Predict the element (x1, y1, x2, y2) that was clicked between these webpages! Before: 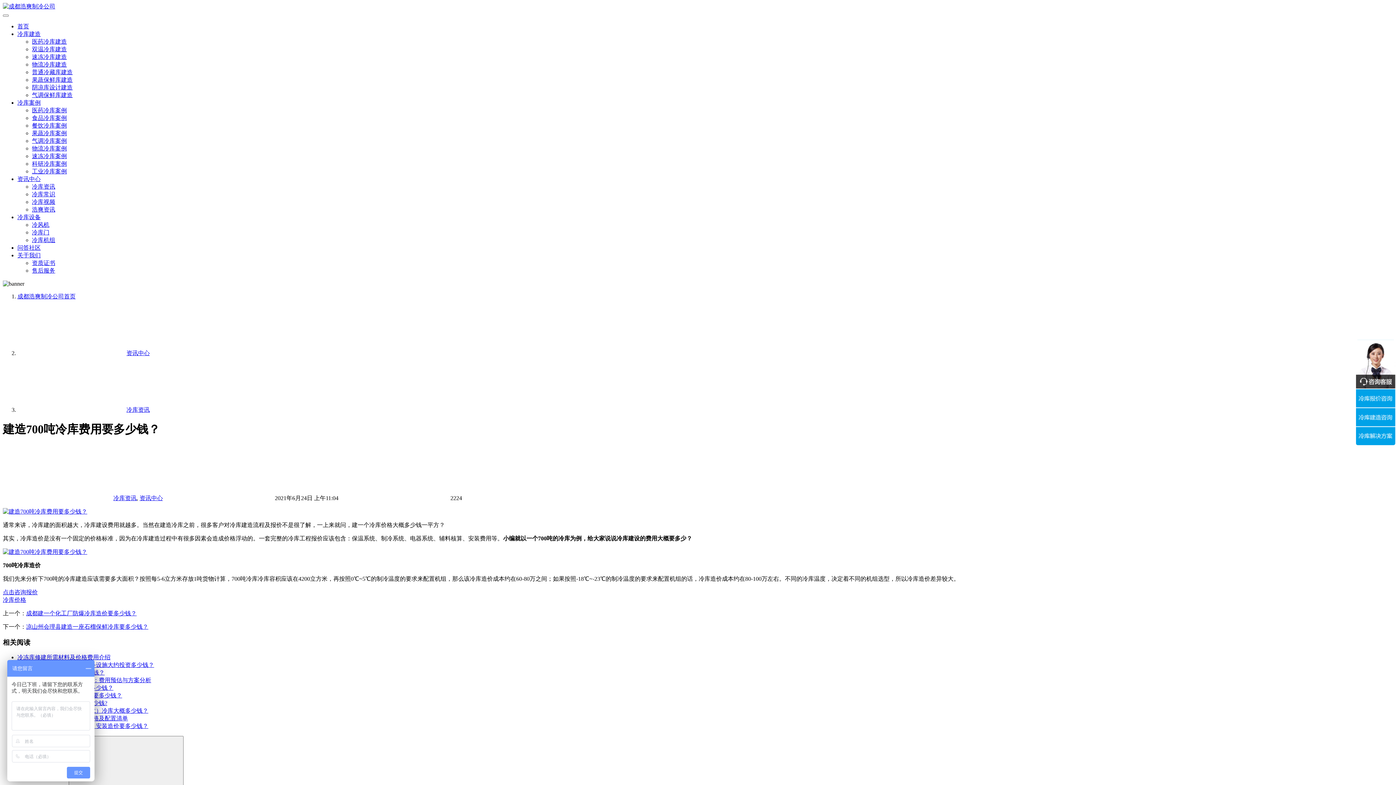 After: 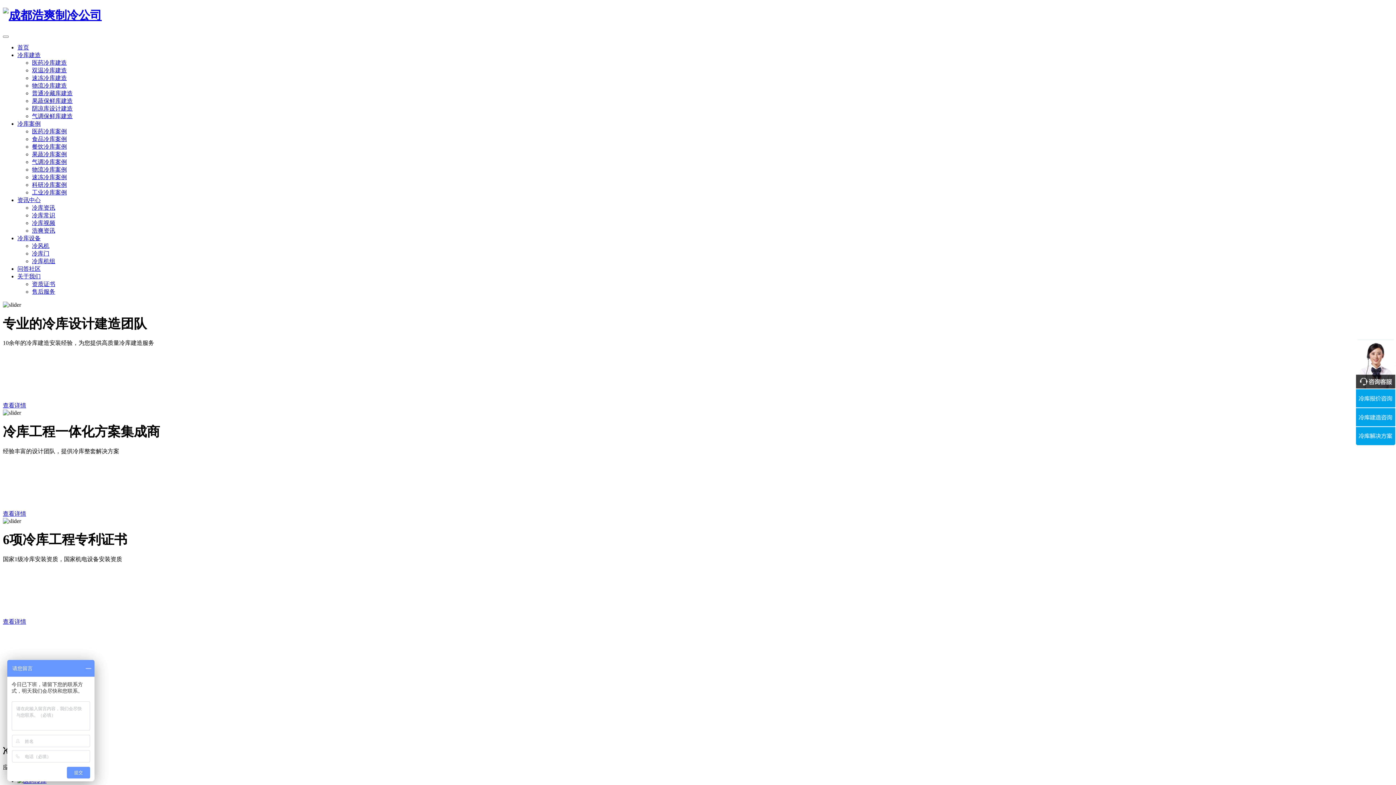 Action: bbox: (2, 3, 55, 9)